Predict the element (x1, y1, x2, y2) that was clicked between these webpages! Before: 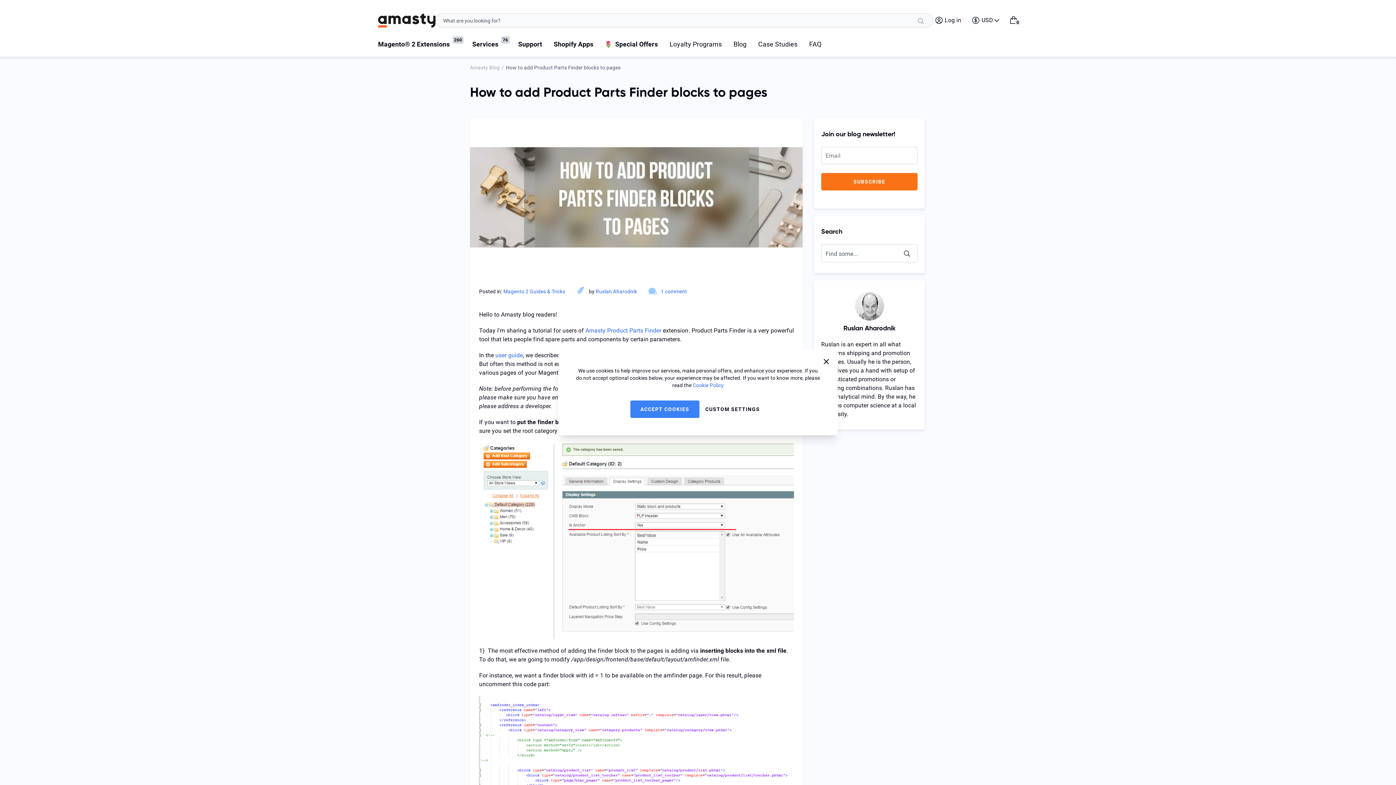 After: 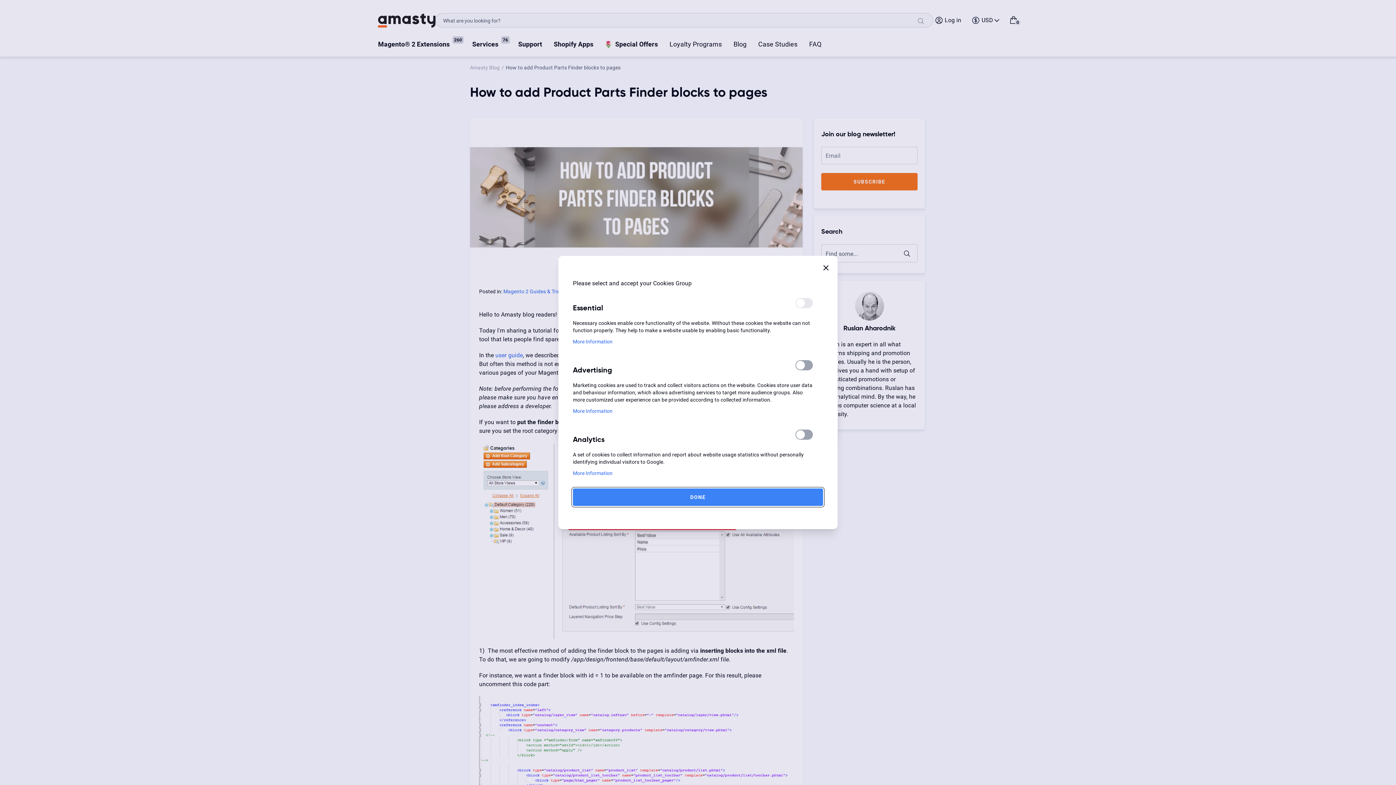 Action: bbox: (699, 400, 765, 418) label: CUSTOM SETTINGS